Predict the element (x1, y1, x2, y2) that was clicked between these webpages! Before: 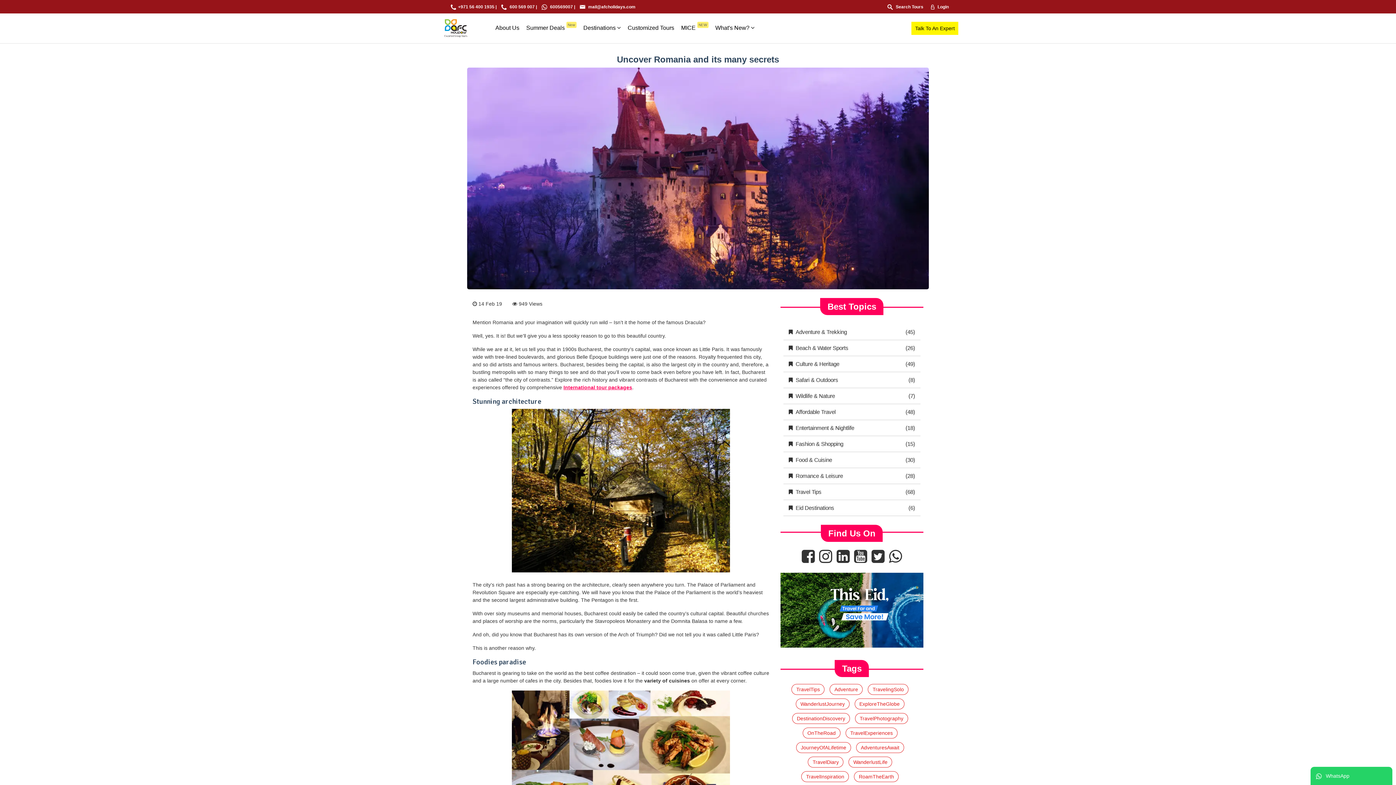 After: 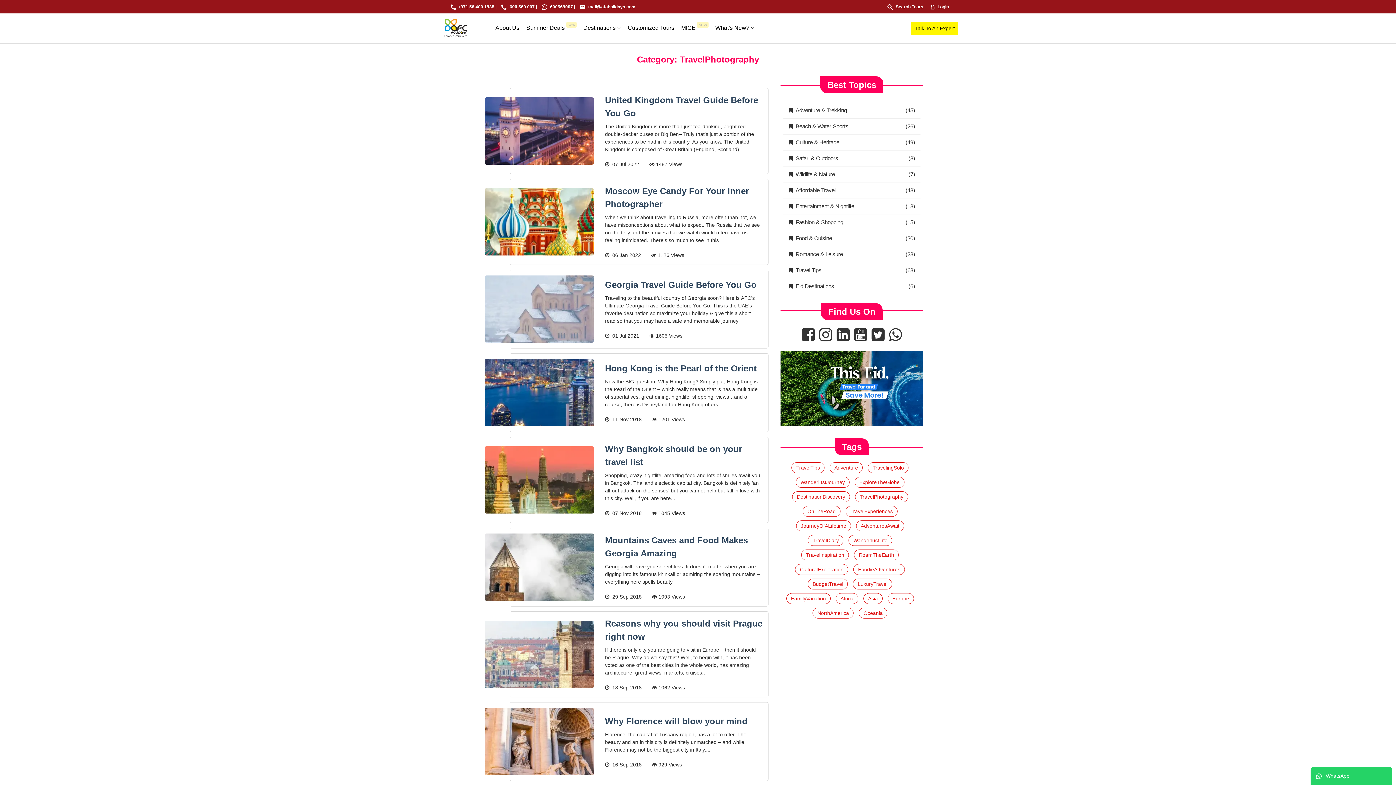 Action: bbox: (855, 713, 908, 724) label: TravelPhotography